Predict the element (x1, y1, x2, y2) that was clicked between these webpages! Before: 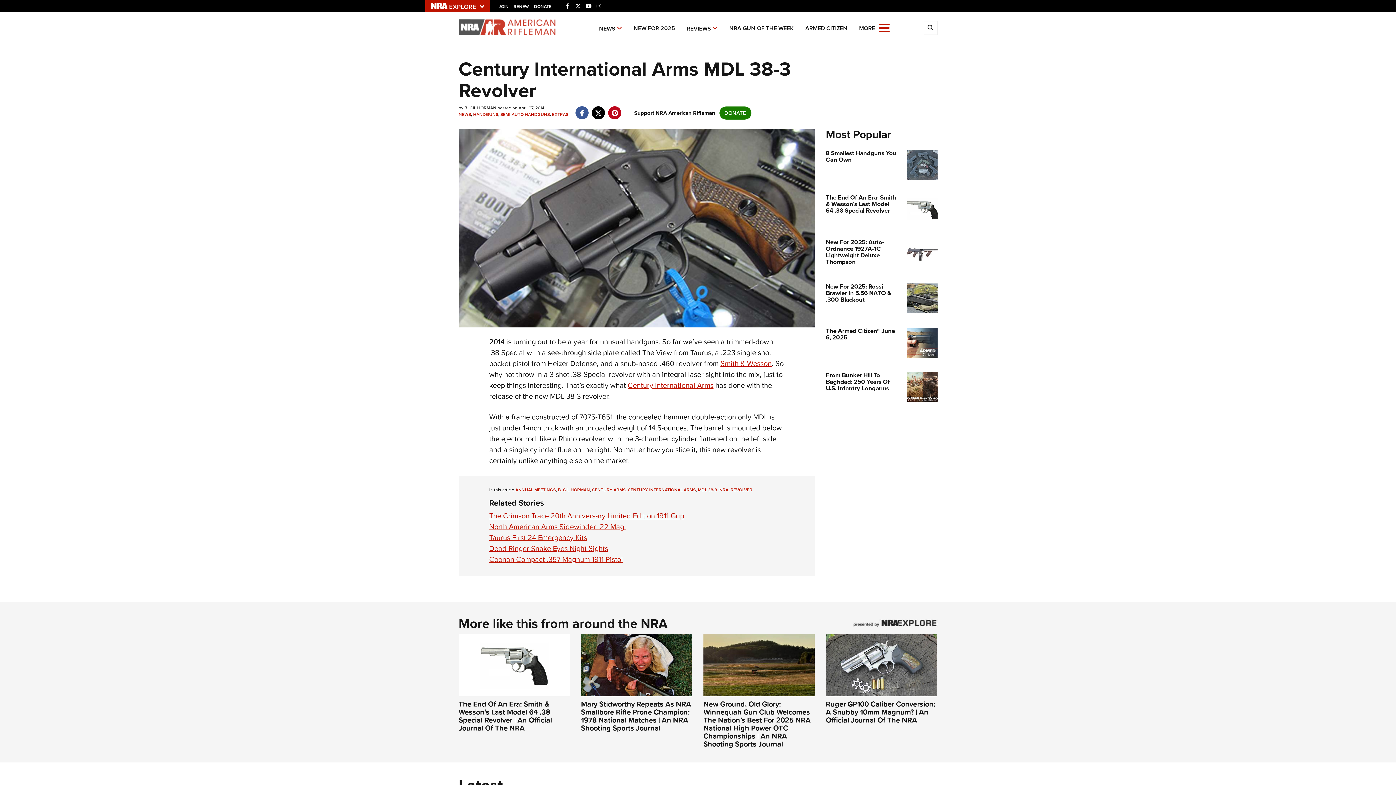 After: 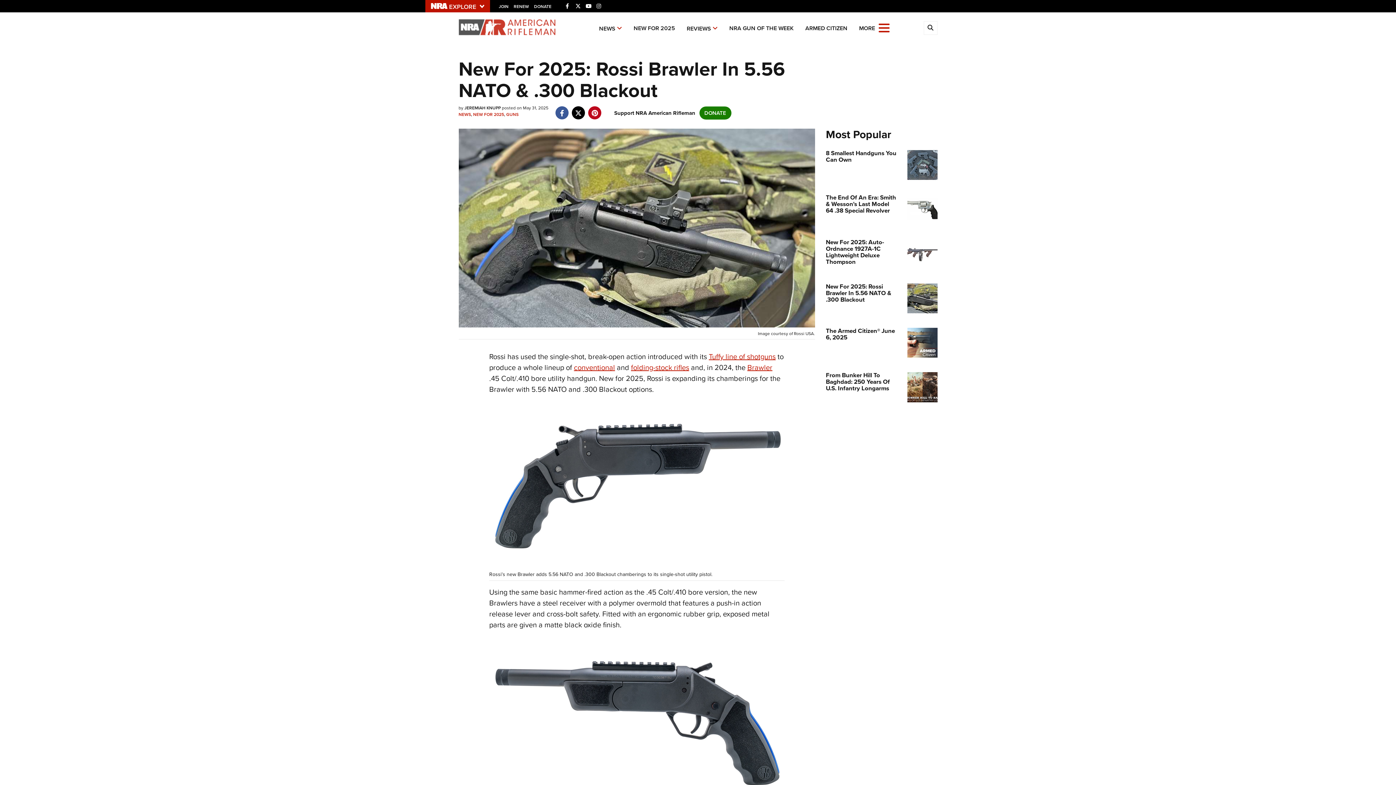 Action: bbox: (826, 283, 896, 303) label: New For 2025: Rossi Brawler In 5.56 NATO & .300 Blackout